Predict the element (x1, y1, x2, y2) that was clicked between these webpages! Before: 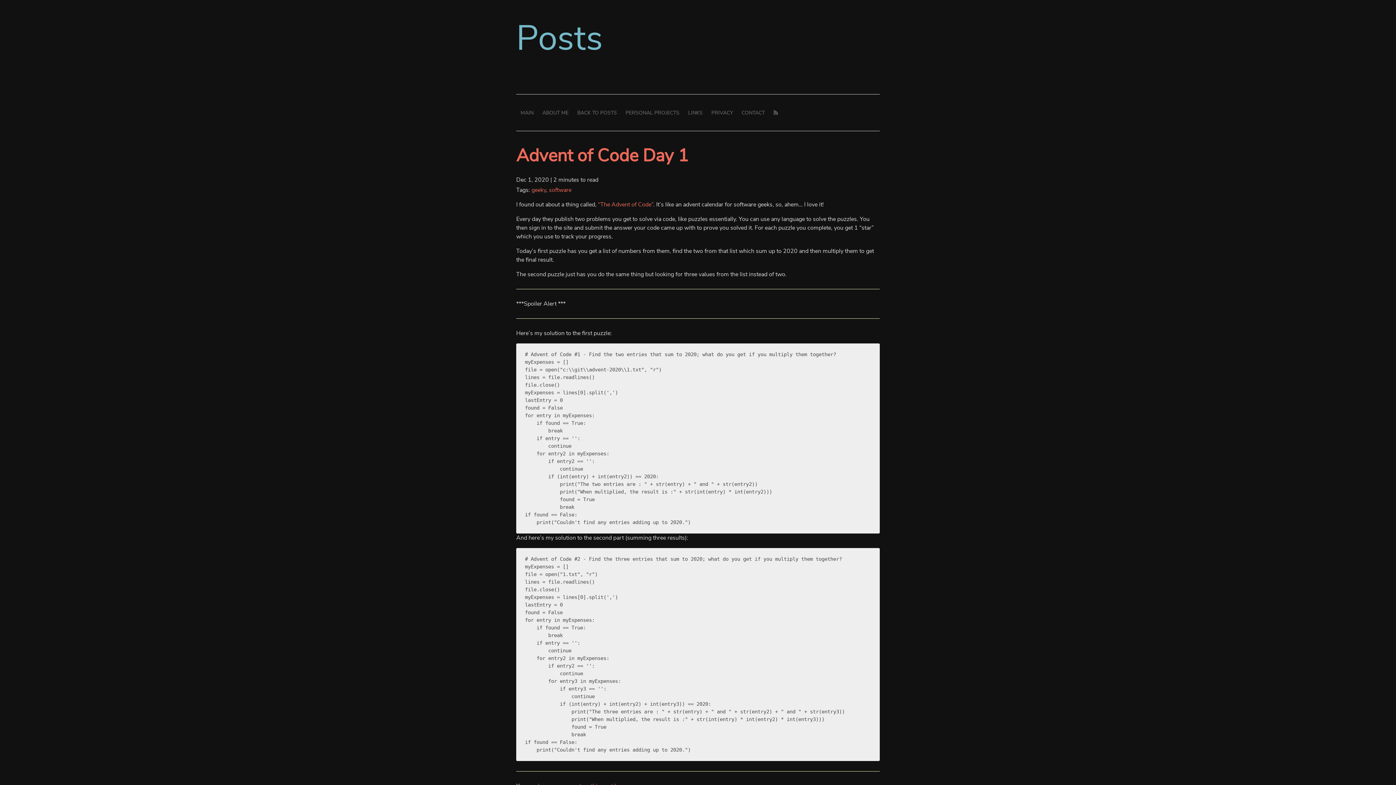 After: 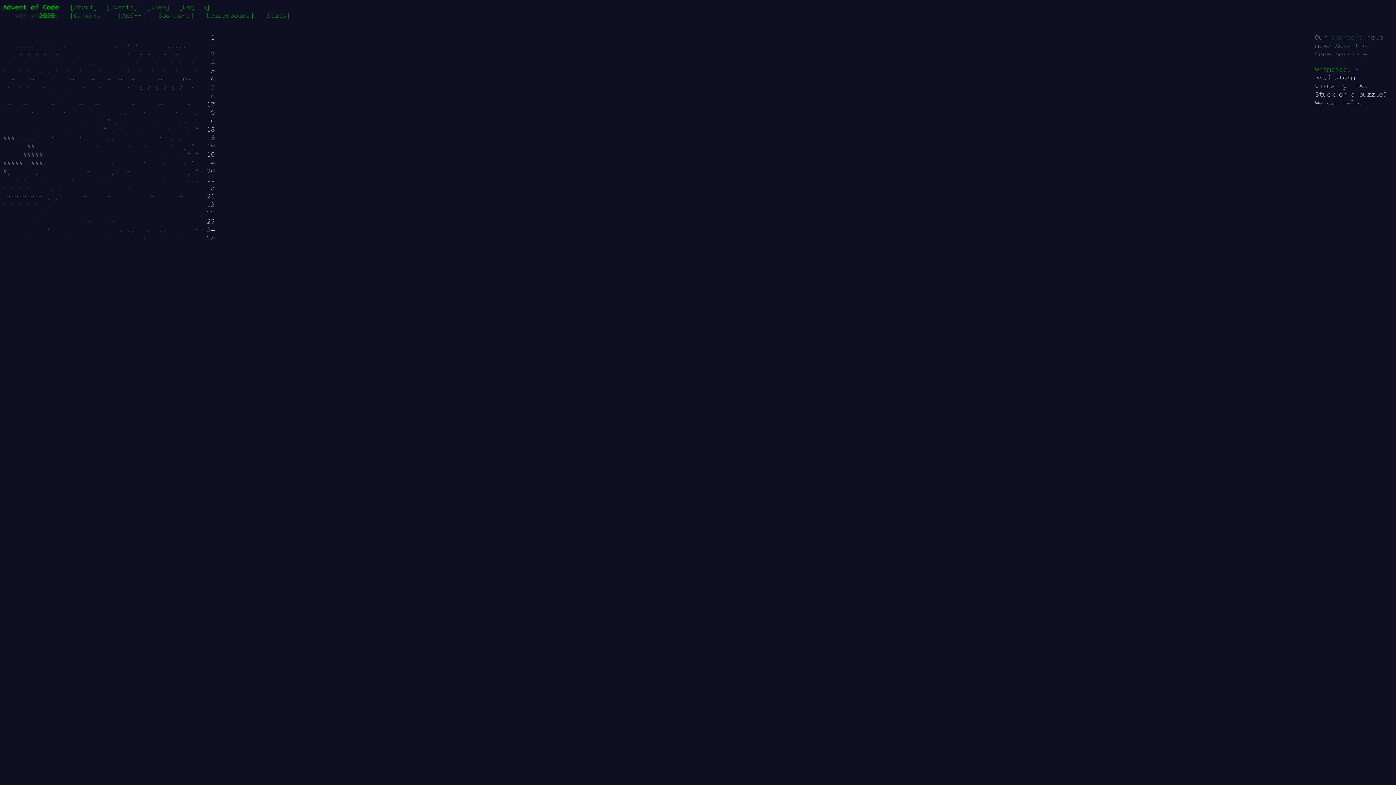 Action: label: “The Advent of Code” bbox: (598, 200, 653, 208)